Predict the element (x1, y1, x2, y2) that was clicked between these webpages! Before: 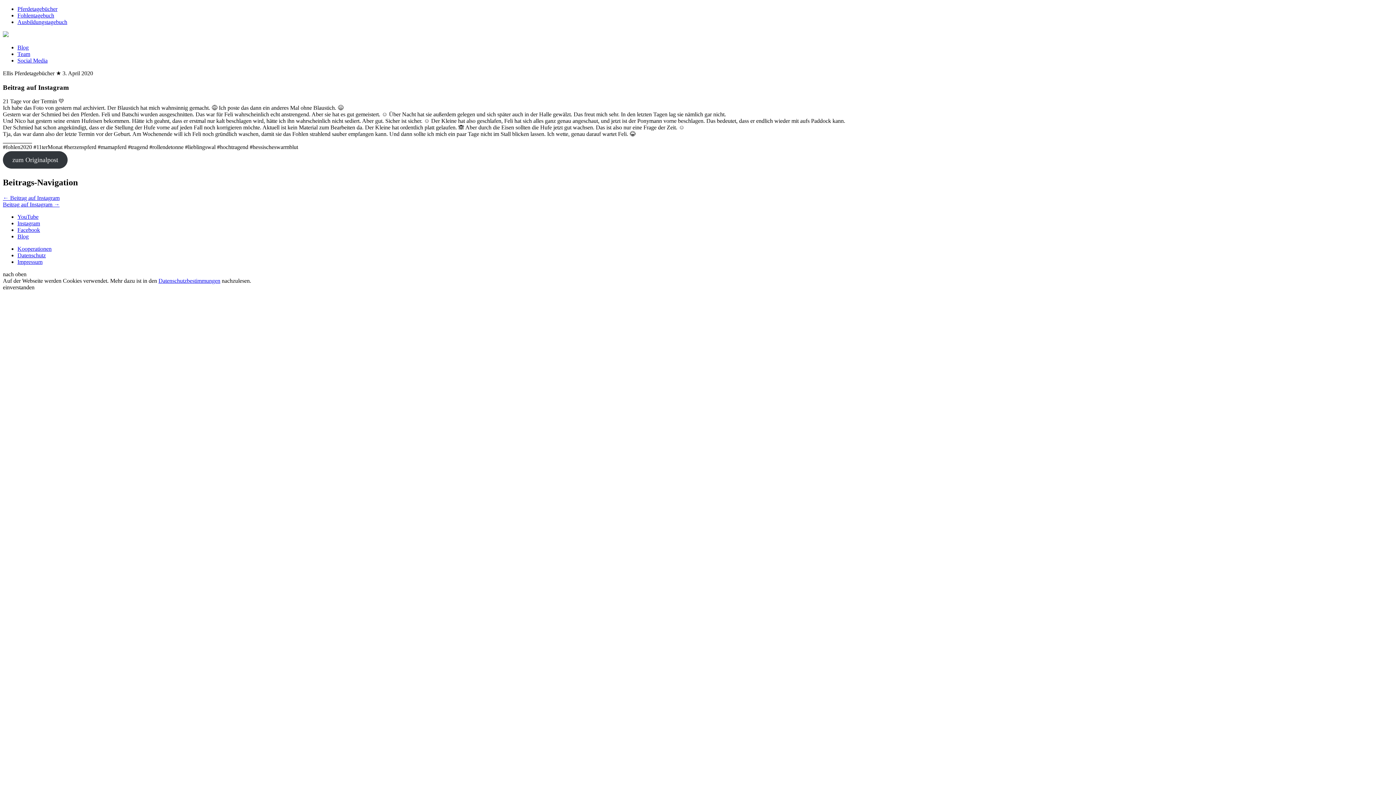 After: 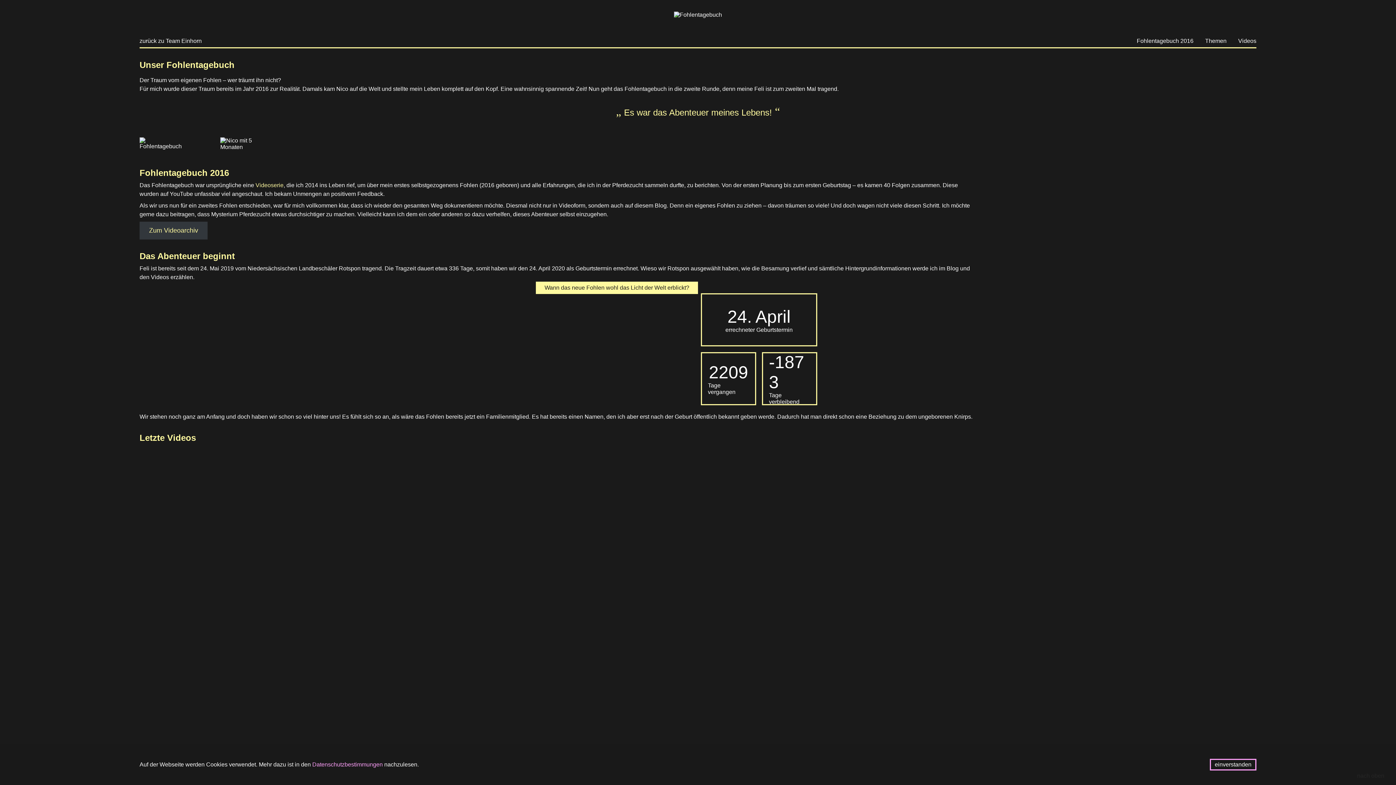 Action: bbox: (17, 12, 54, 18) label: Fohlentagebuch